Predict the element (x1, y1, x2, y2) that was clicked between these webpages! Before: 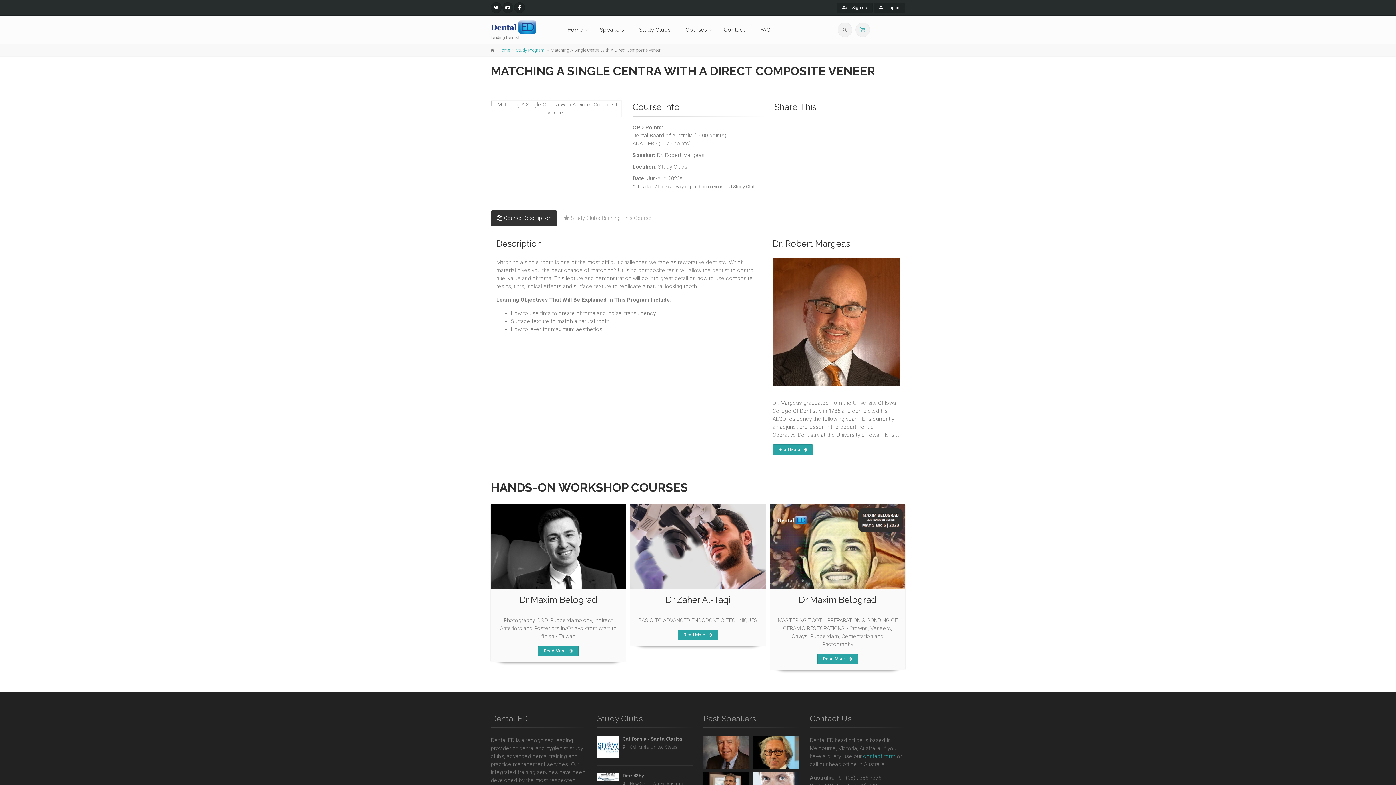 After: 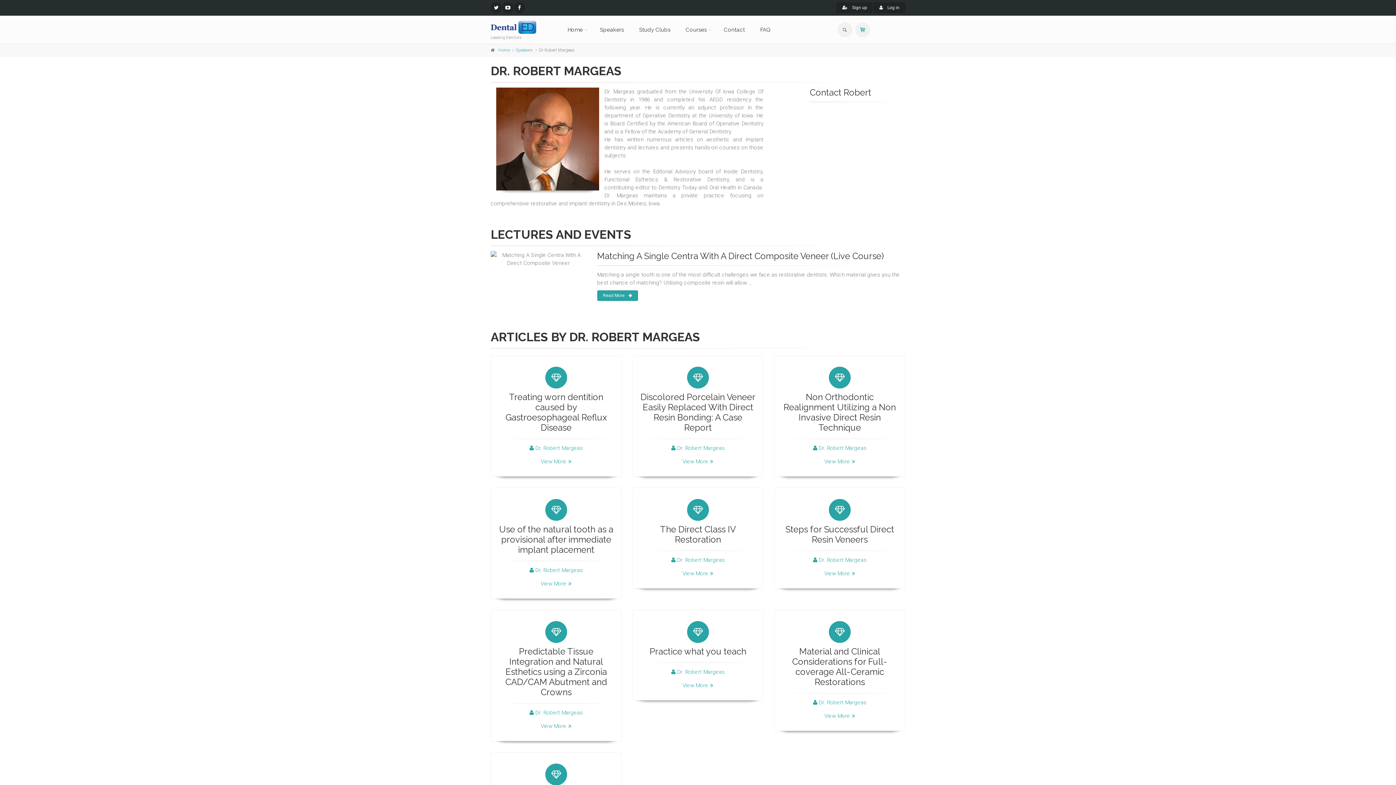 Action: label: Read More bbox: (772, 444, 813, 455)